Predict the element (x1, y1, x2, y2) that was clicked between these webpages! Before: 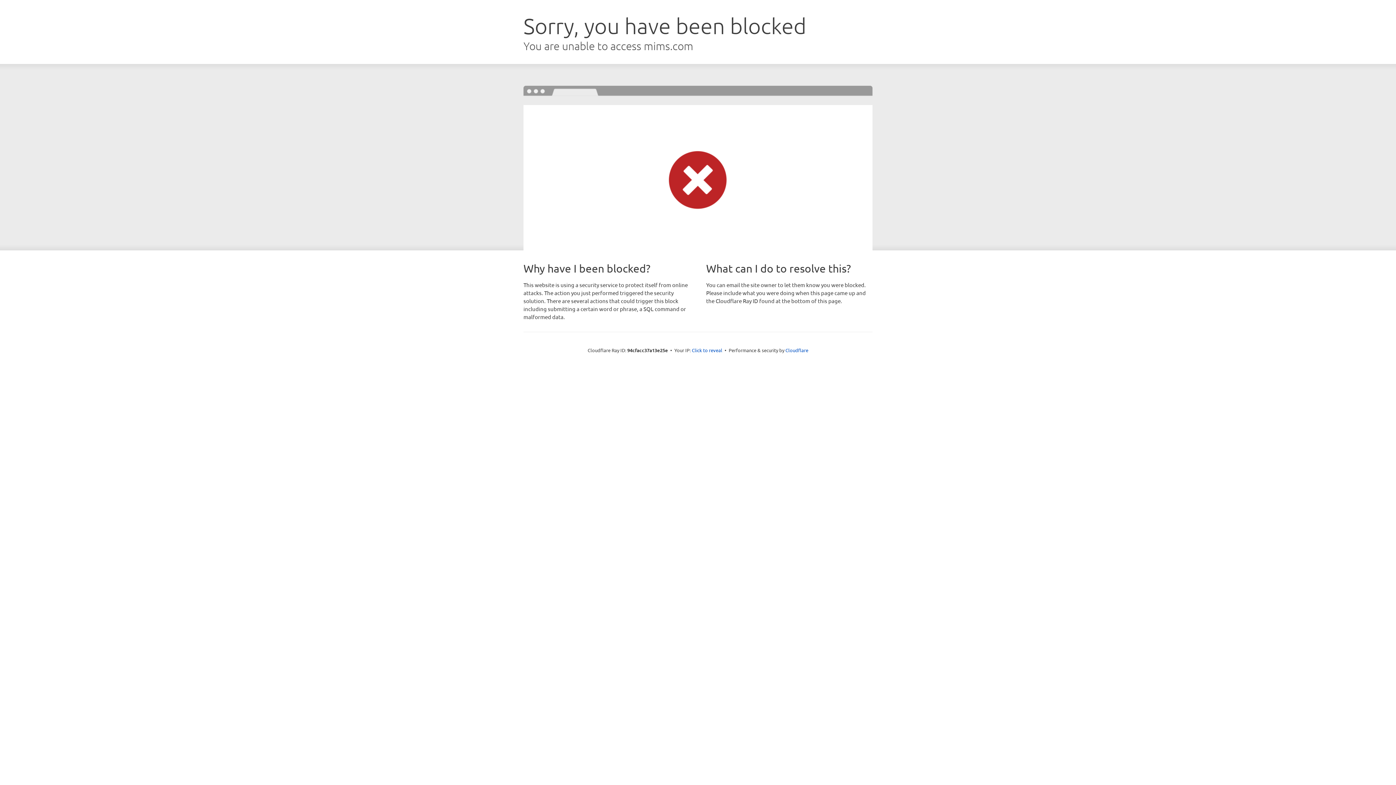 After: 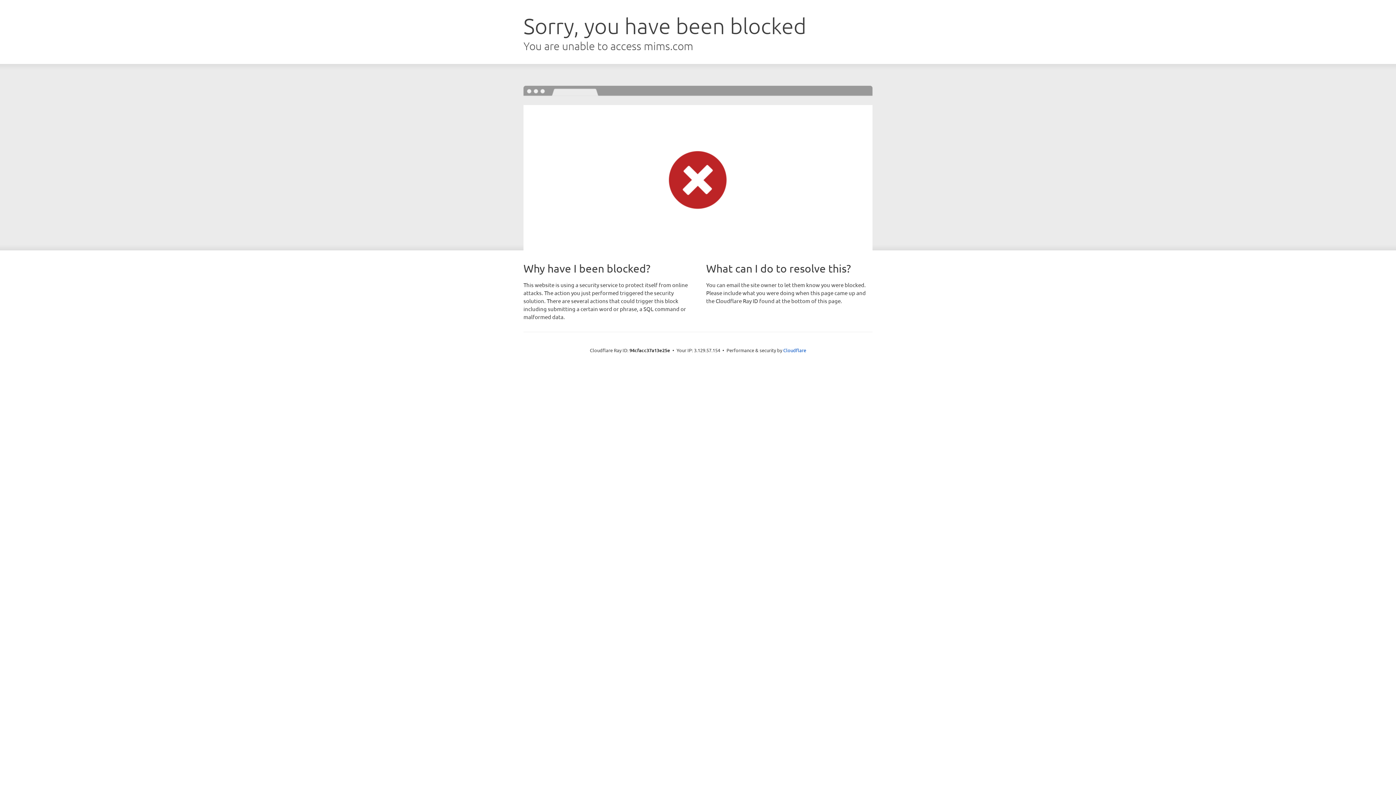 Action: bbox: (692, 346, 722, 353) label: Click to reveal